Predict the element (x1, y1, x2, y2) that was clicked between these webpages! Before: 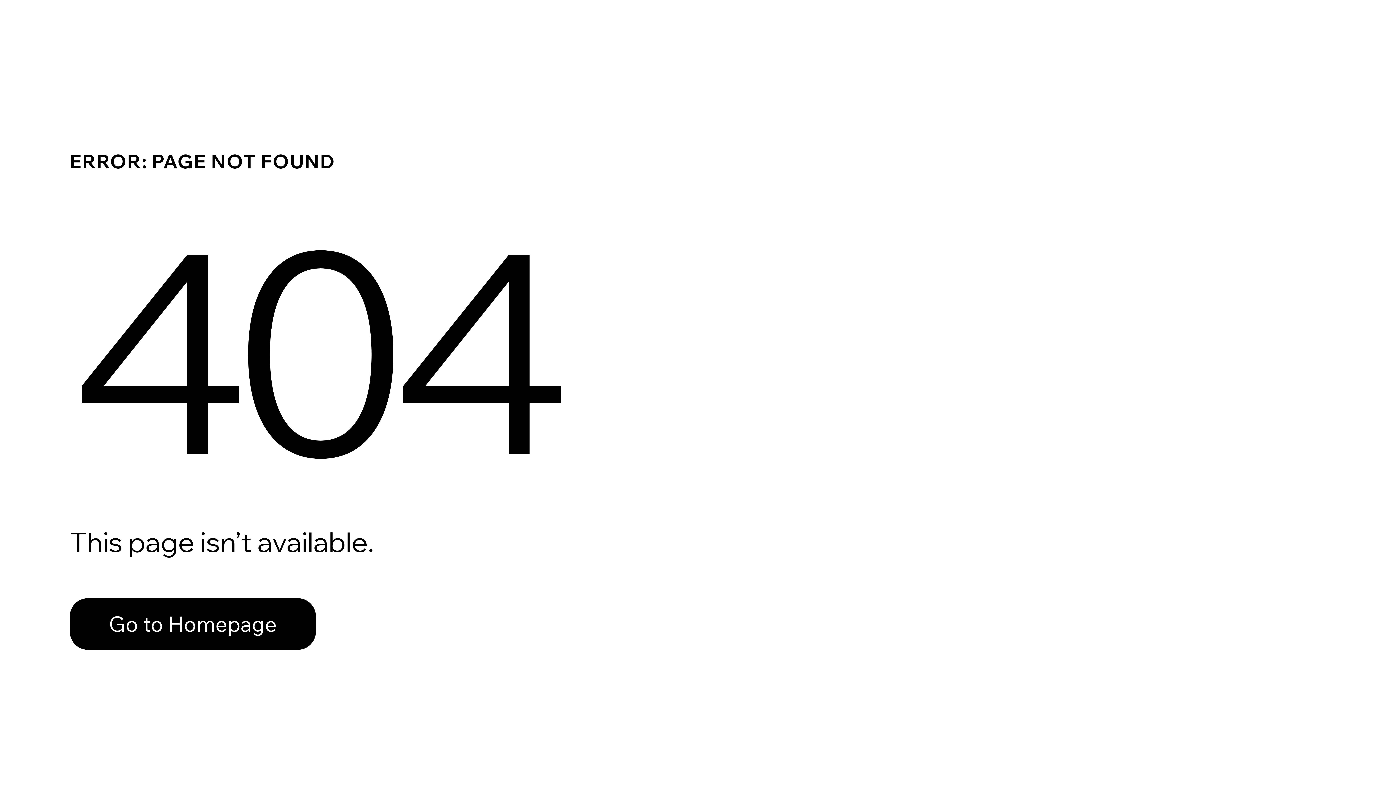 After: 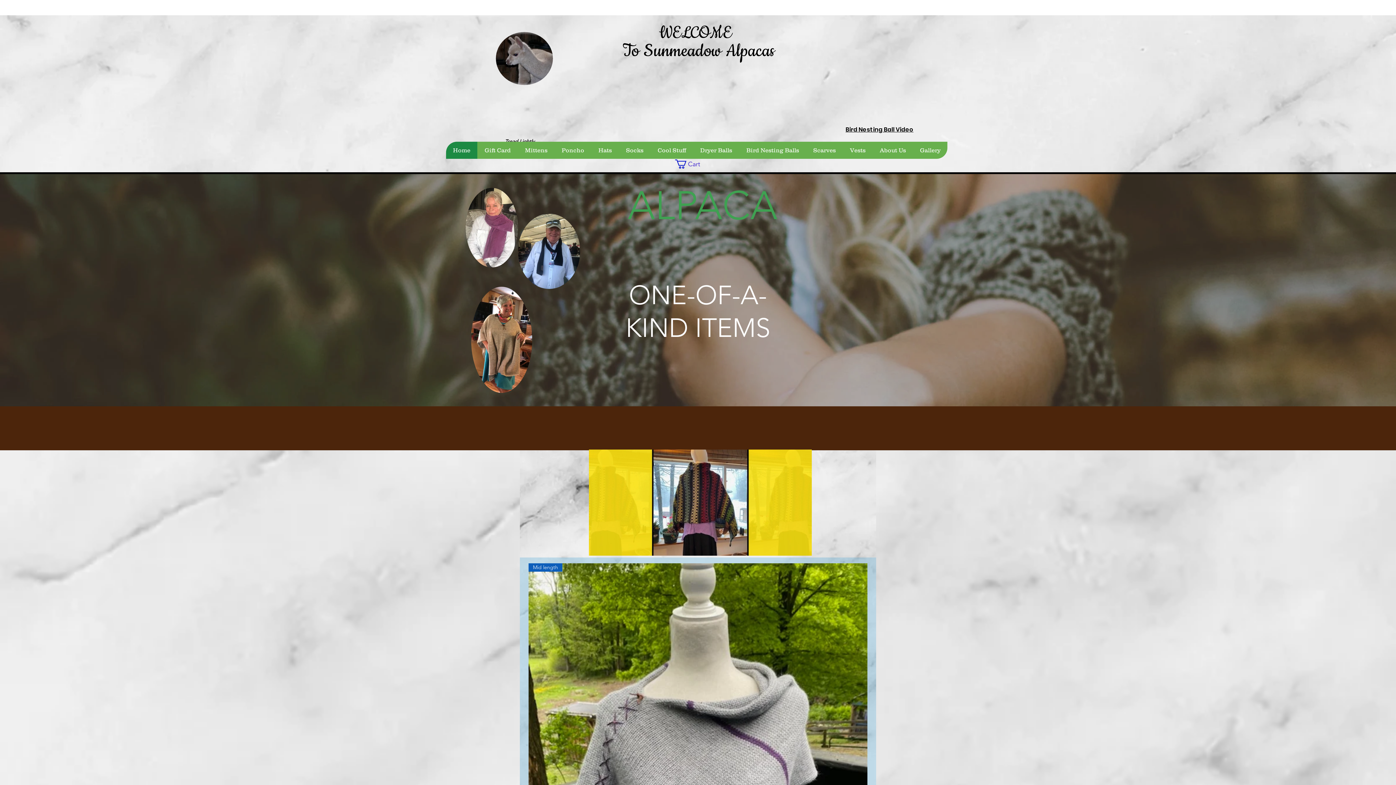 Action: label: Go to Homepage bbox: (69, 582, 768, 659)